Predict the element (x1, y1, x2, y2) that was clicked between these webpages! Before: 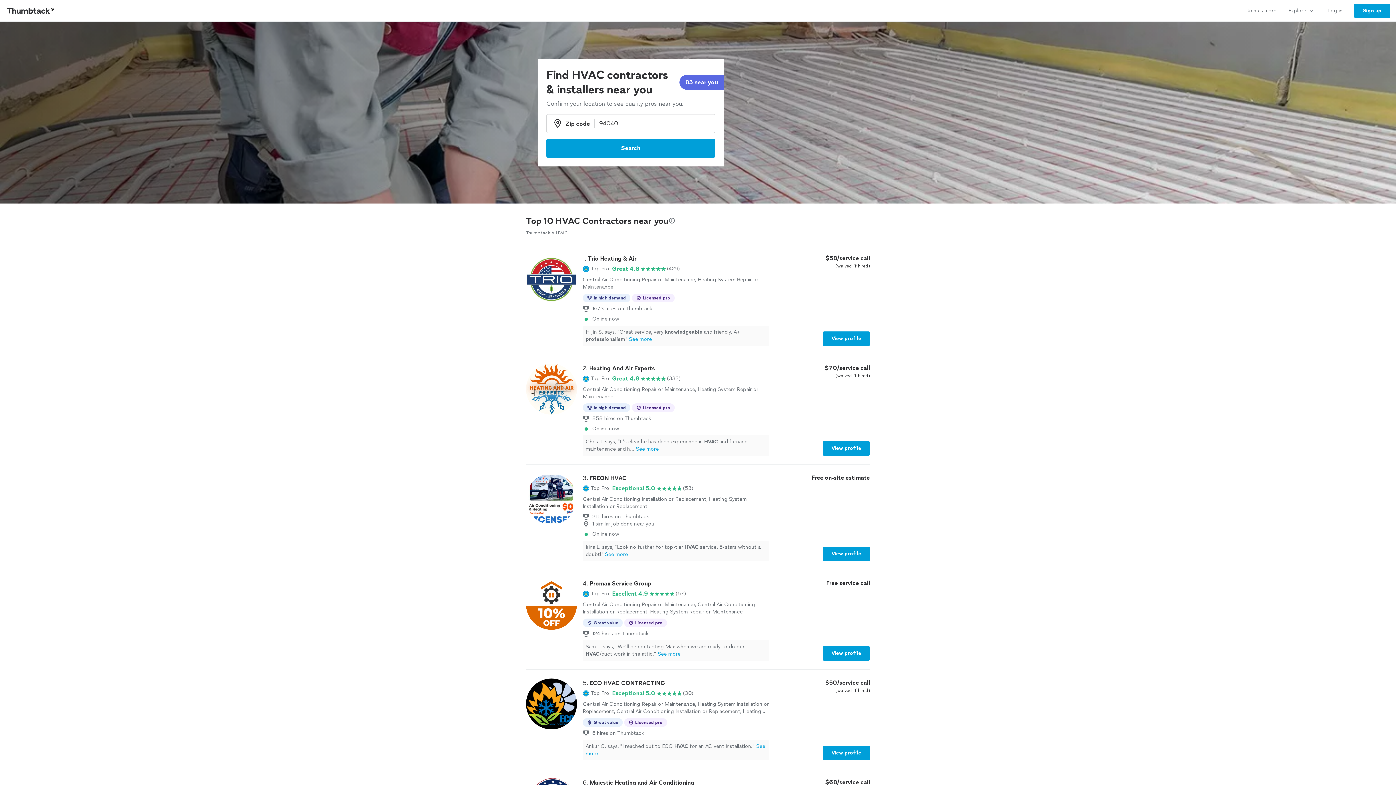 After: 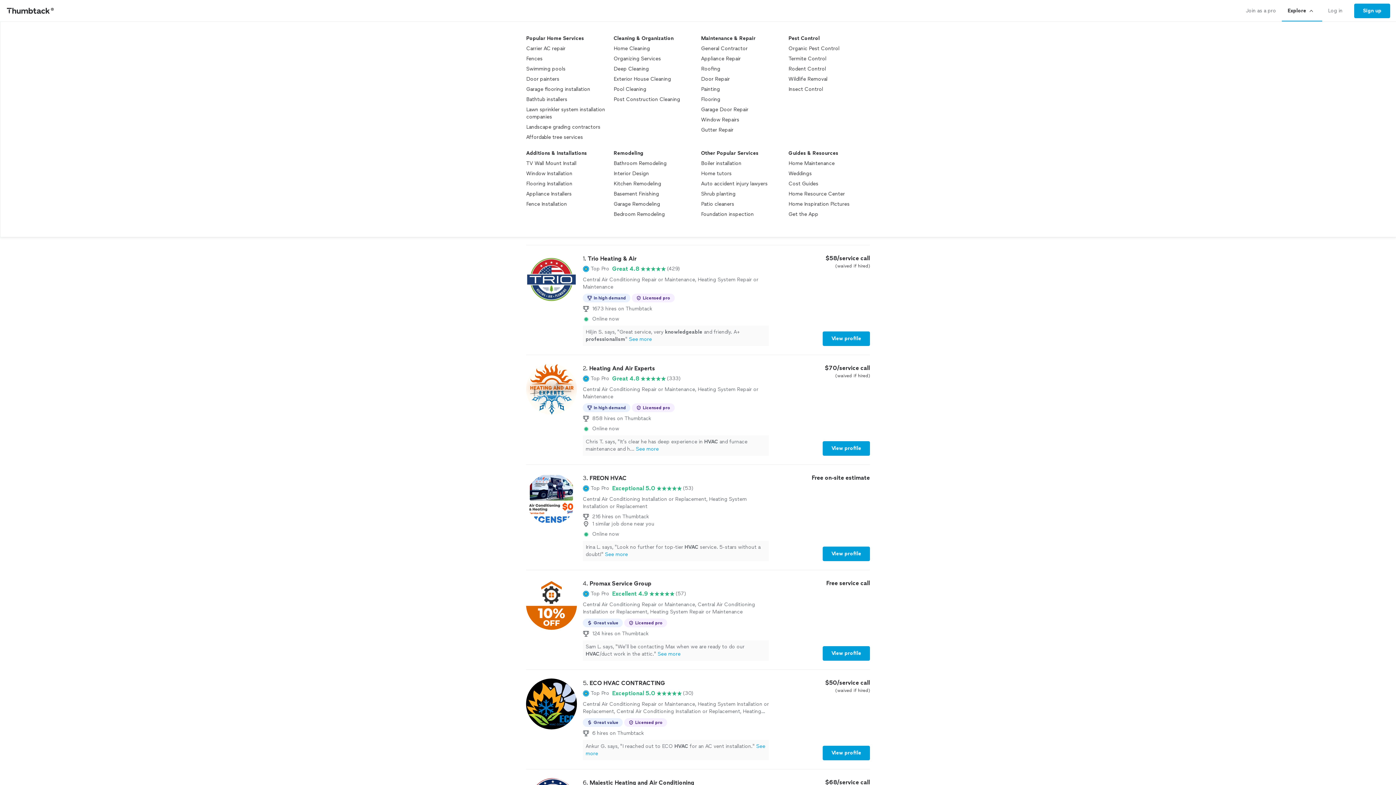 Action: bbox: (1282, 0, 1322, 21) label: Explore